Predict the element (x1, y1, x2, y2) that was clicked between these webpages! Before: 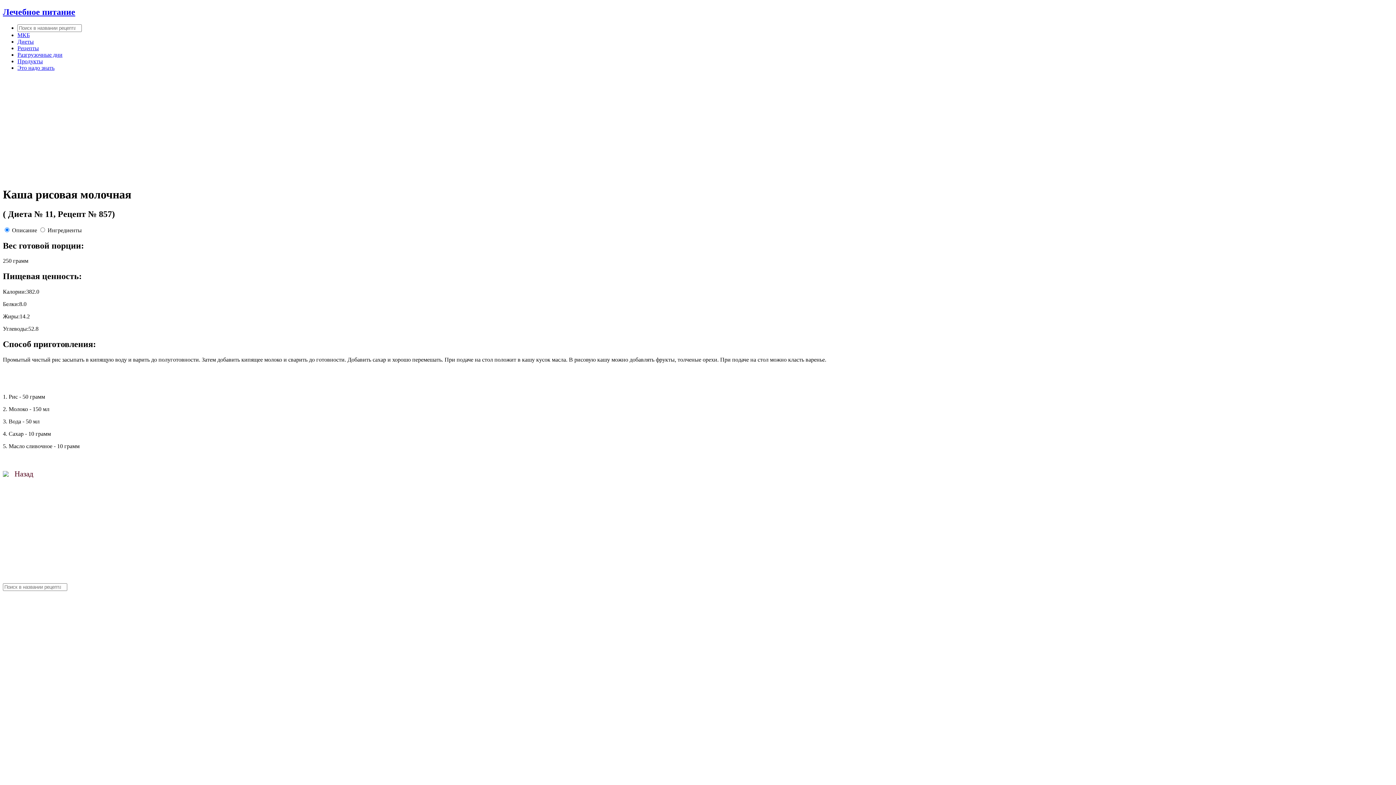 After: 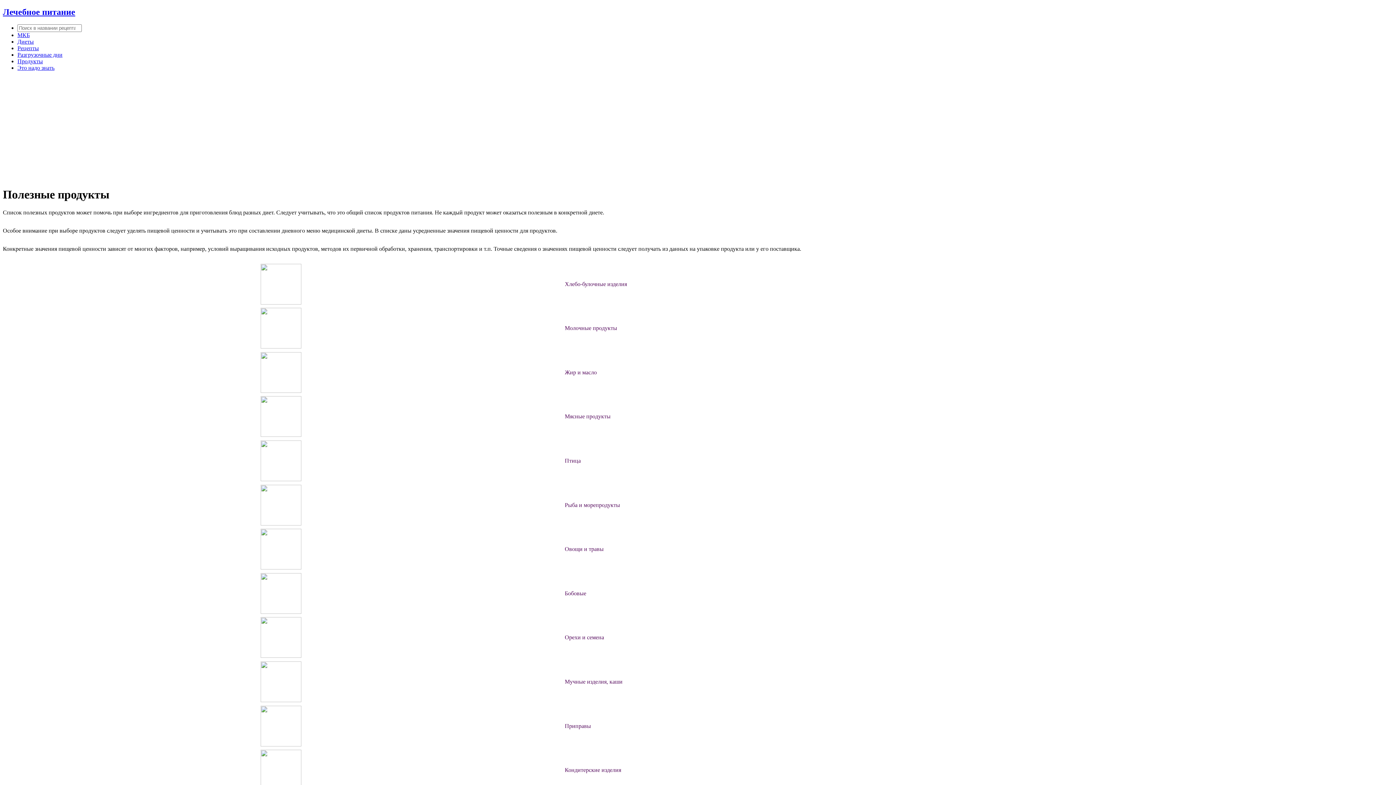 Action: label: Продукты bbox: (17, 58, 42, 64)